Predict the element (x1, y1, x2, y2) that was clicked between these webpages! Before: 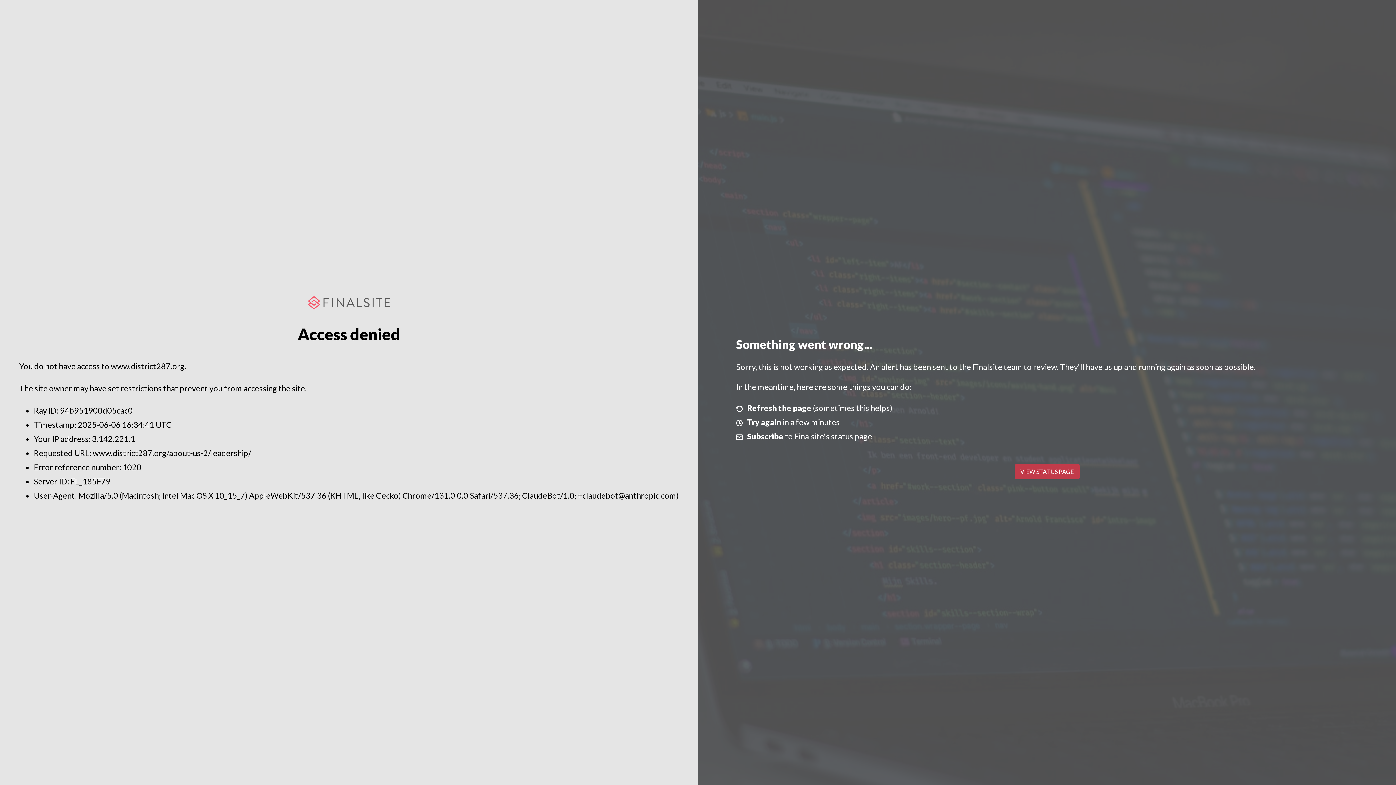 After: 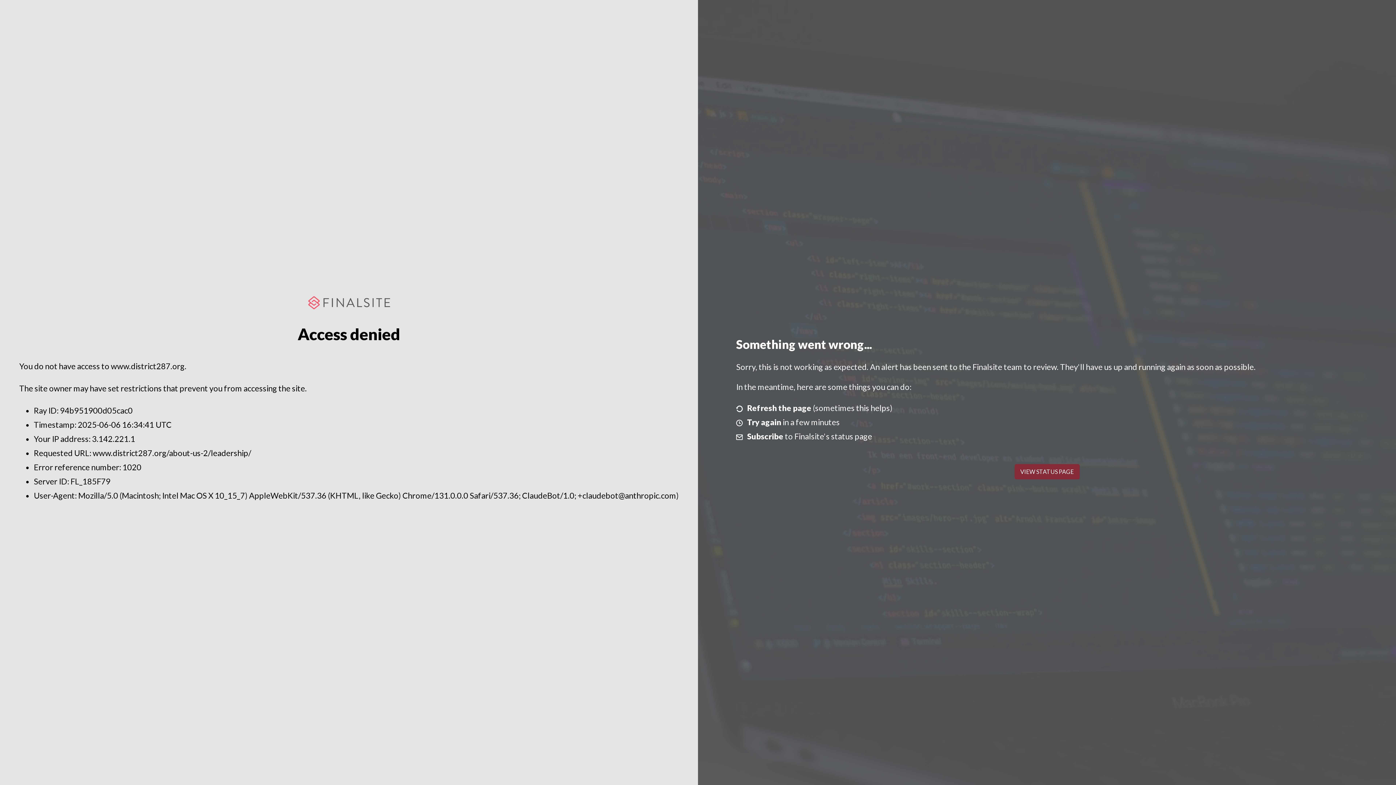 Action: bbox: (1014, 464, 1079, 479) label: VIEW STATUS PAGE